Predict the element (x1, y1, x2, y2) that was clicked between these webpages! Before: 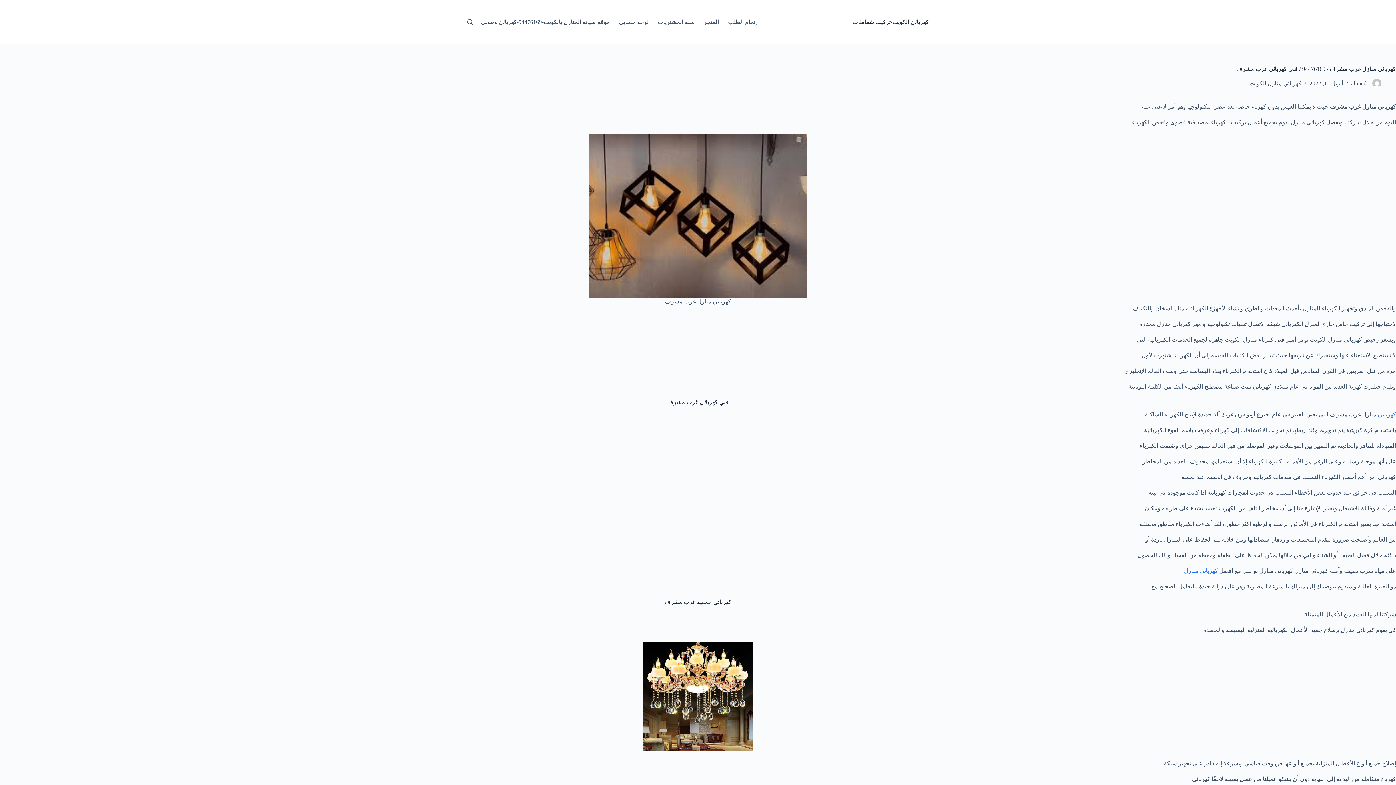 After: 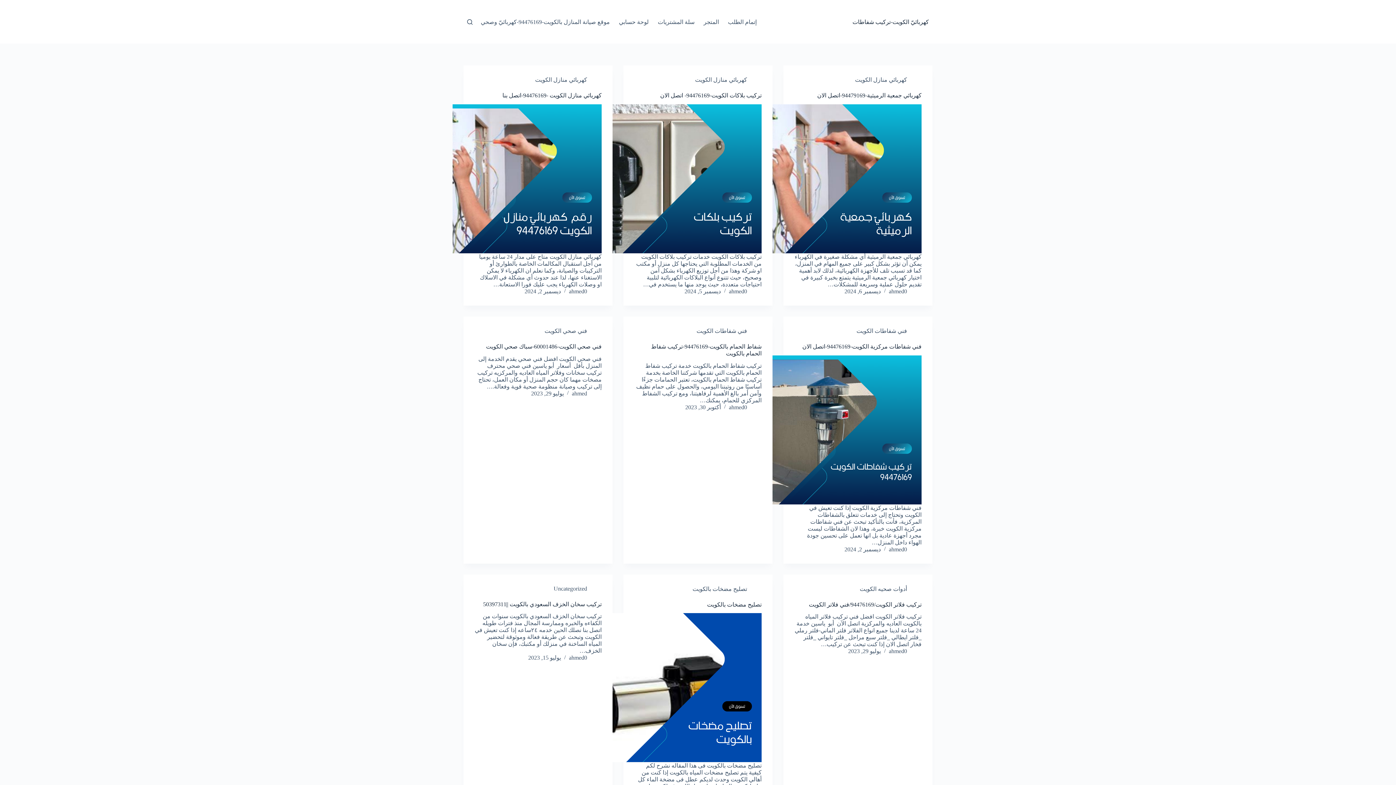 Action: label: ahmed0 bbox: (1351, 80, 1369, 86)